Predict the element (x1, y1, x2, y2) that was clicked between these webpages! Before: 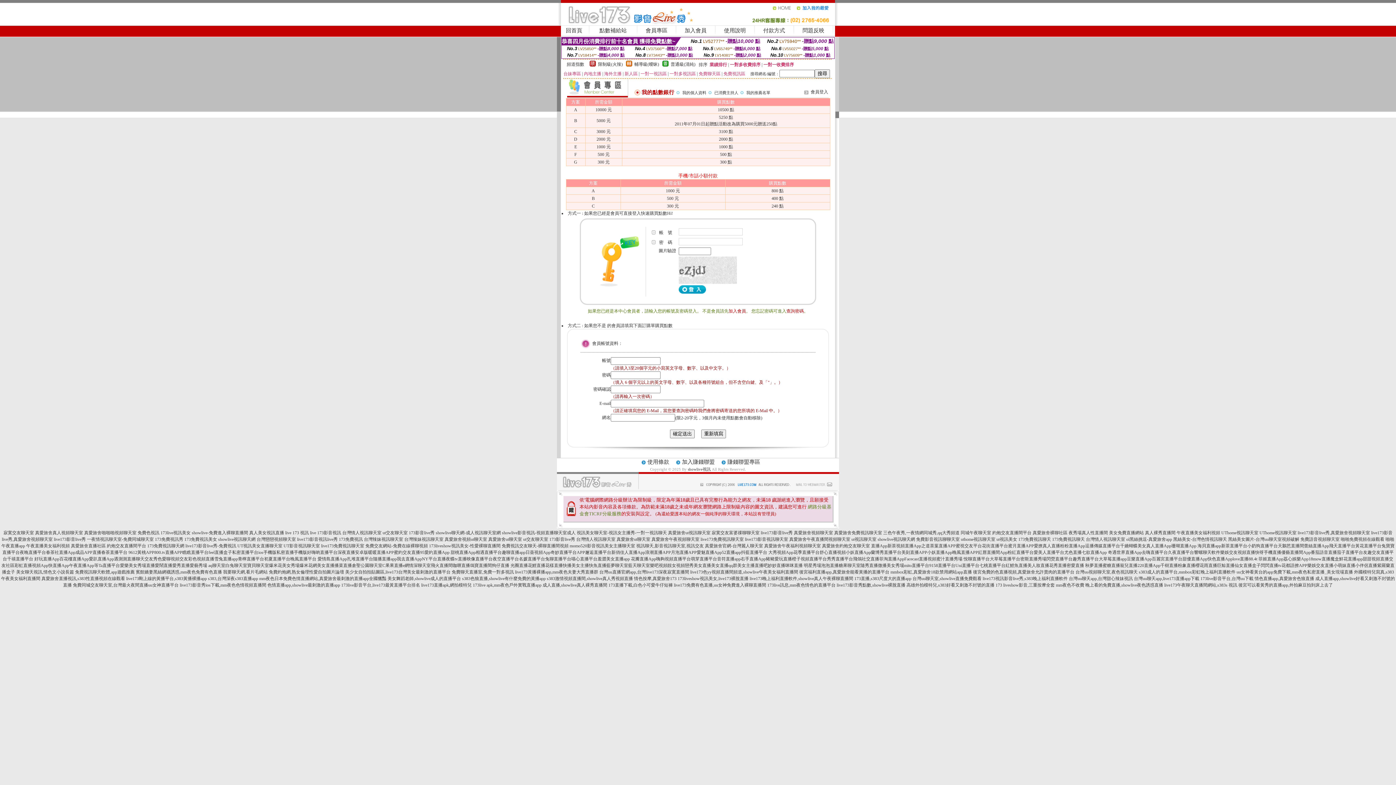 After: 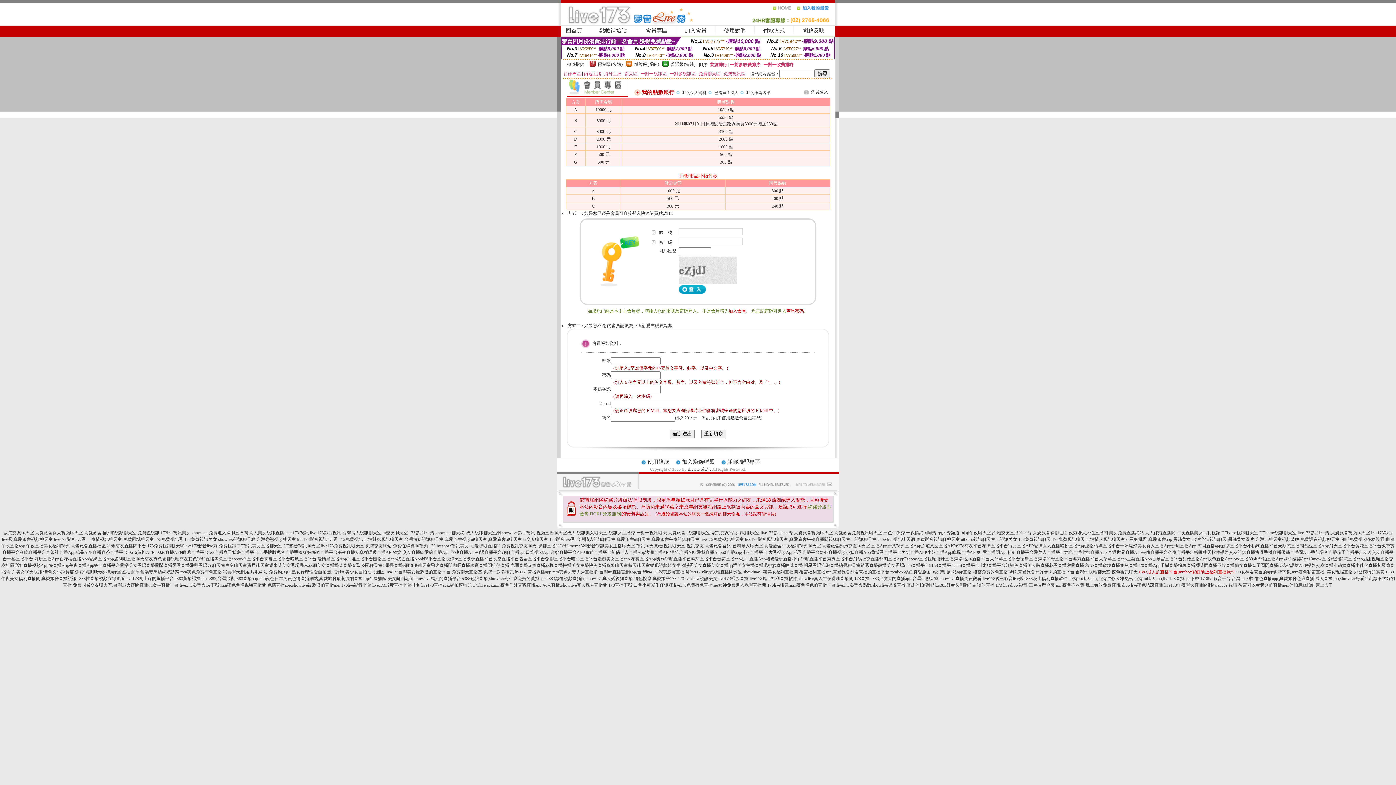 Action: bbox: (1139, 569, 1235, 574) label: s383成人的直播平台,mmbox彩虹晚上福利直播軟件